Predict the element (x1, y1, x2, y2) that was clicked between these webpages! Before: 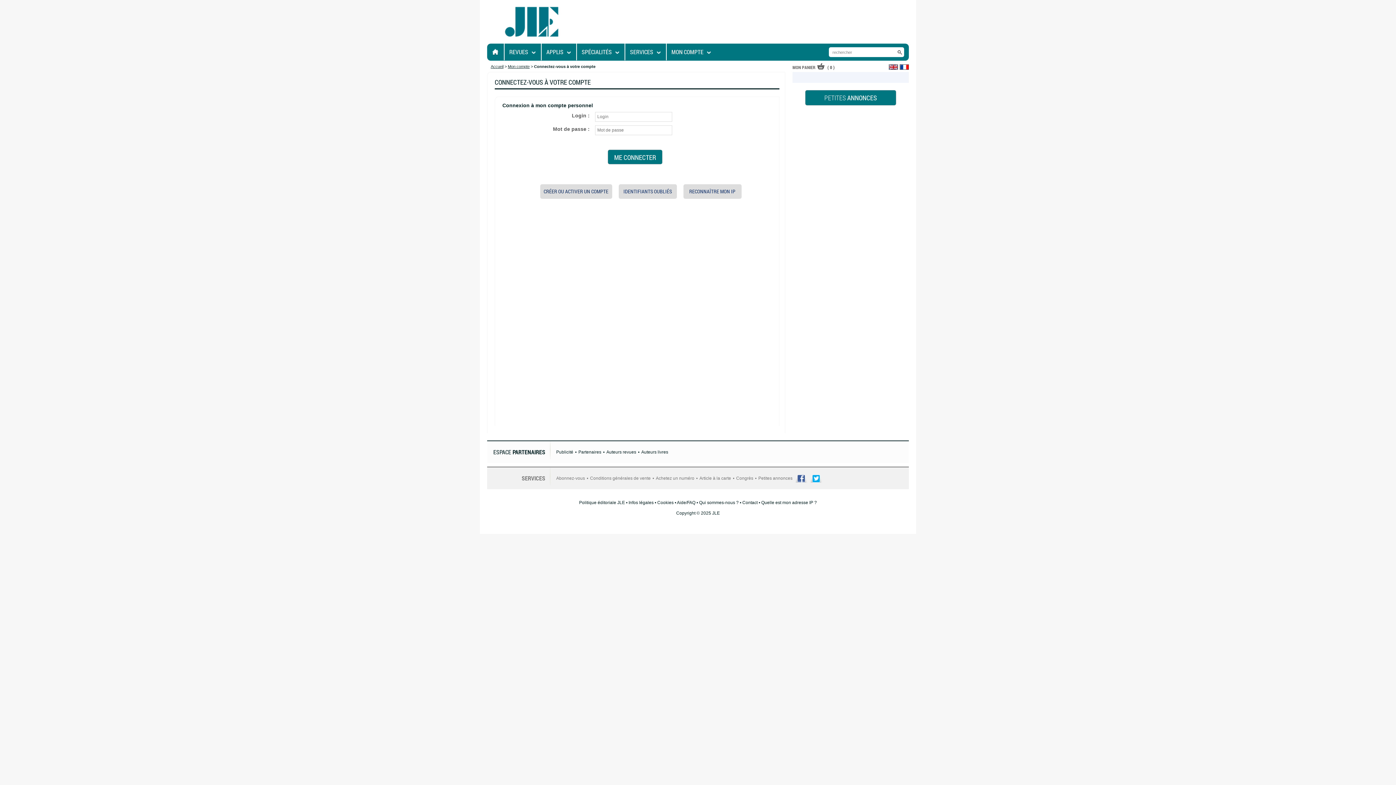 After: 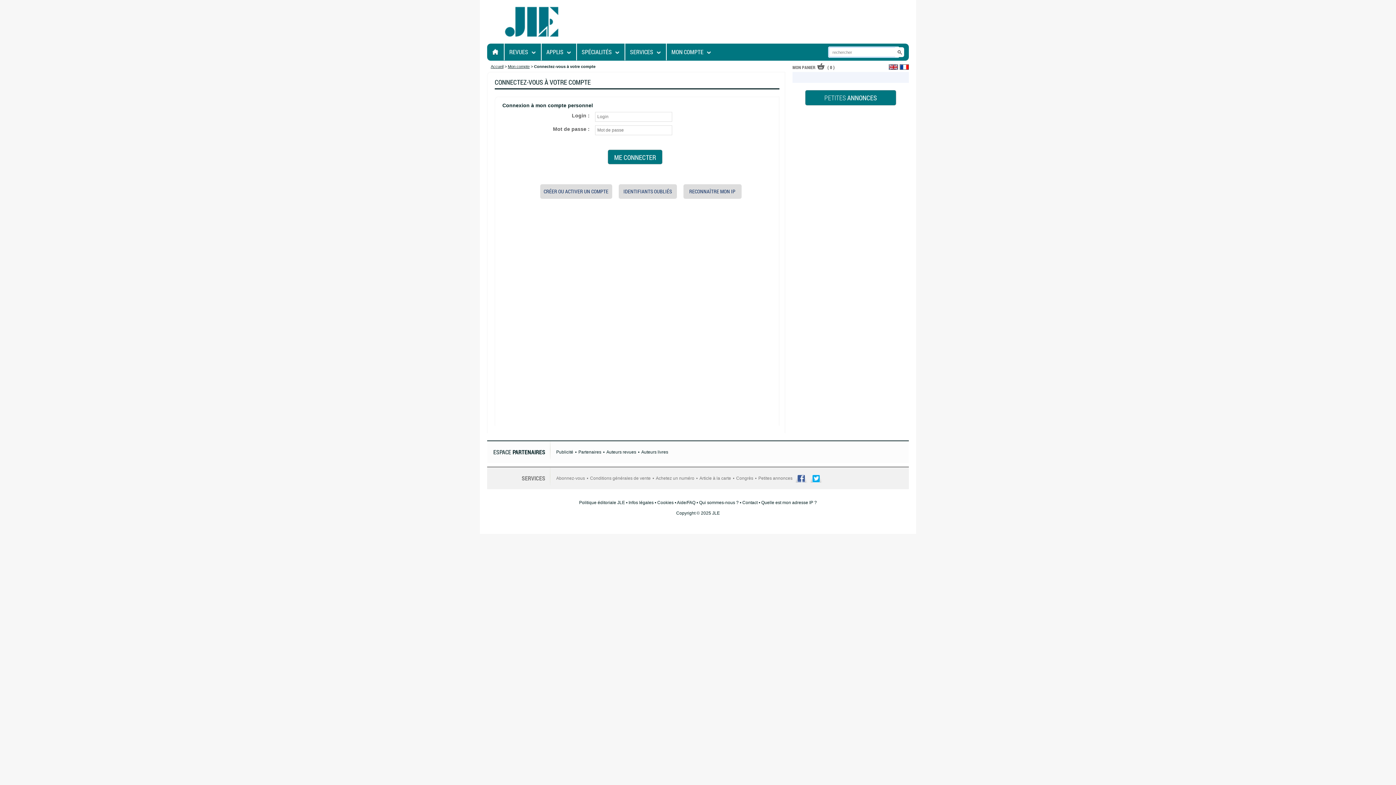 Action: bbox: (895, 47, 904, 57)